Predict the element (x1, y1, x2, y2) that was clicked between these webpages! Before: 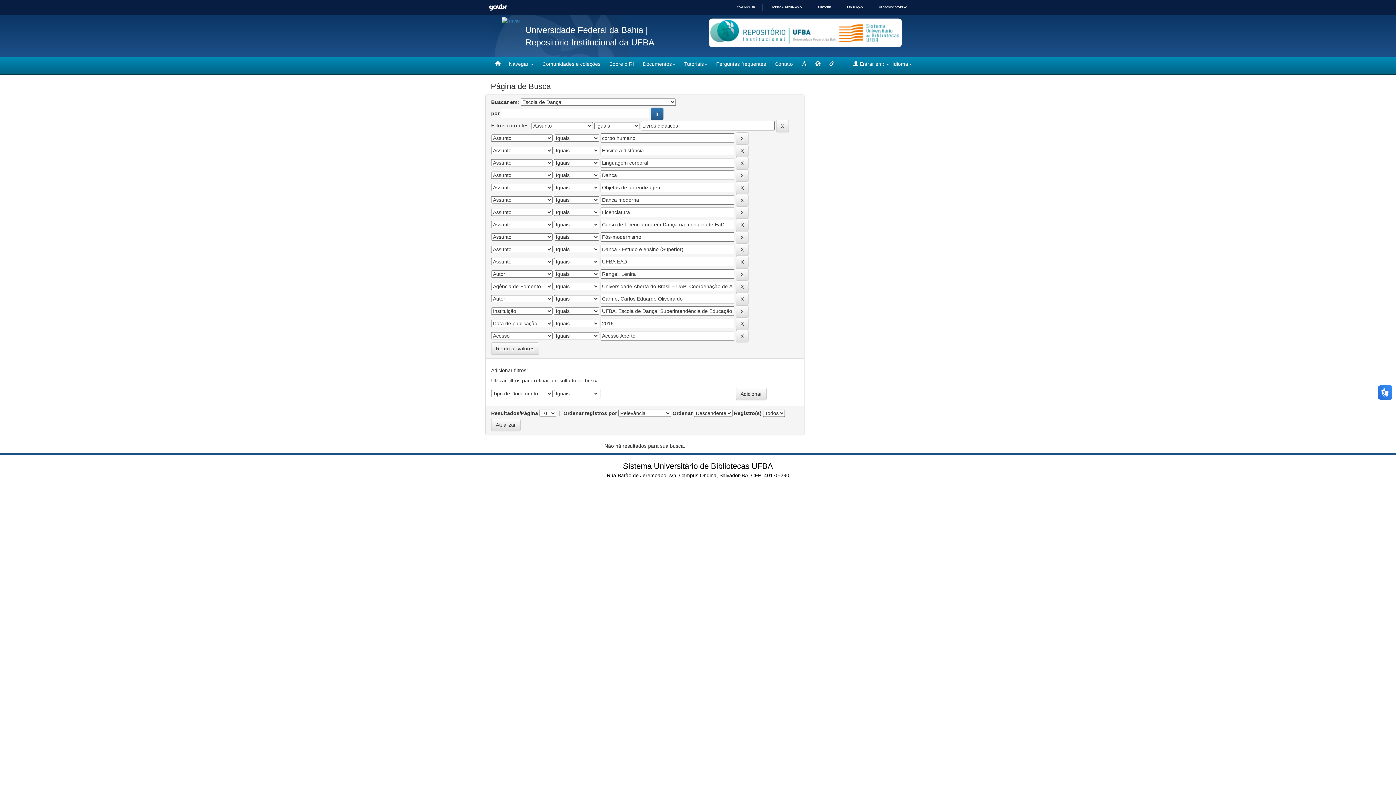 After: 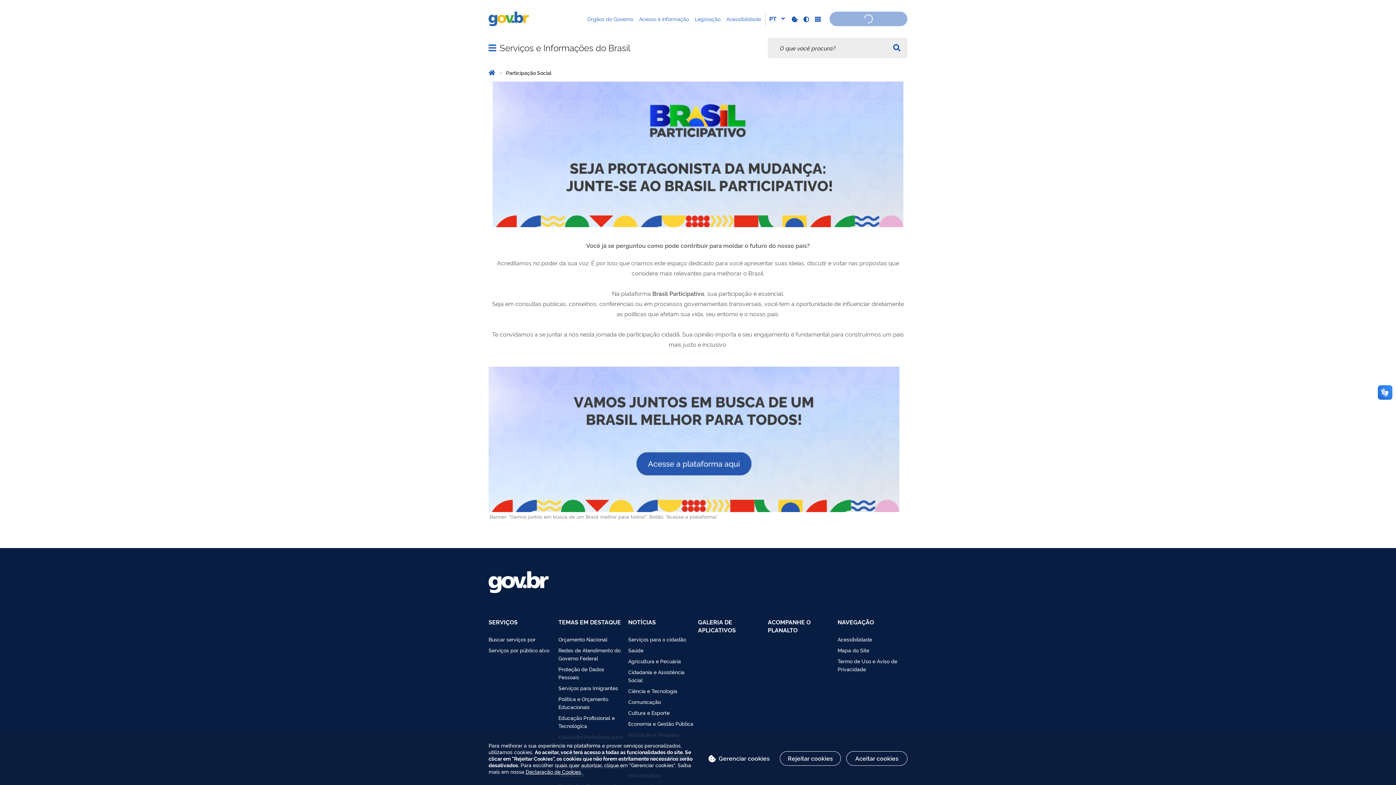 Action: label: PARTICIPE bbox: (812, 5, 830, 9)